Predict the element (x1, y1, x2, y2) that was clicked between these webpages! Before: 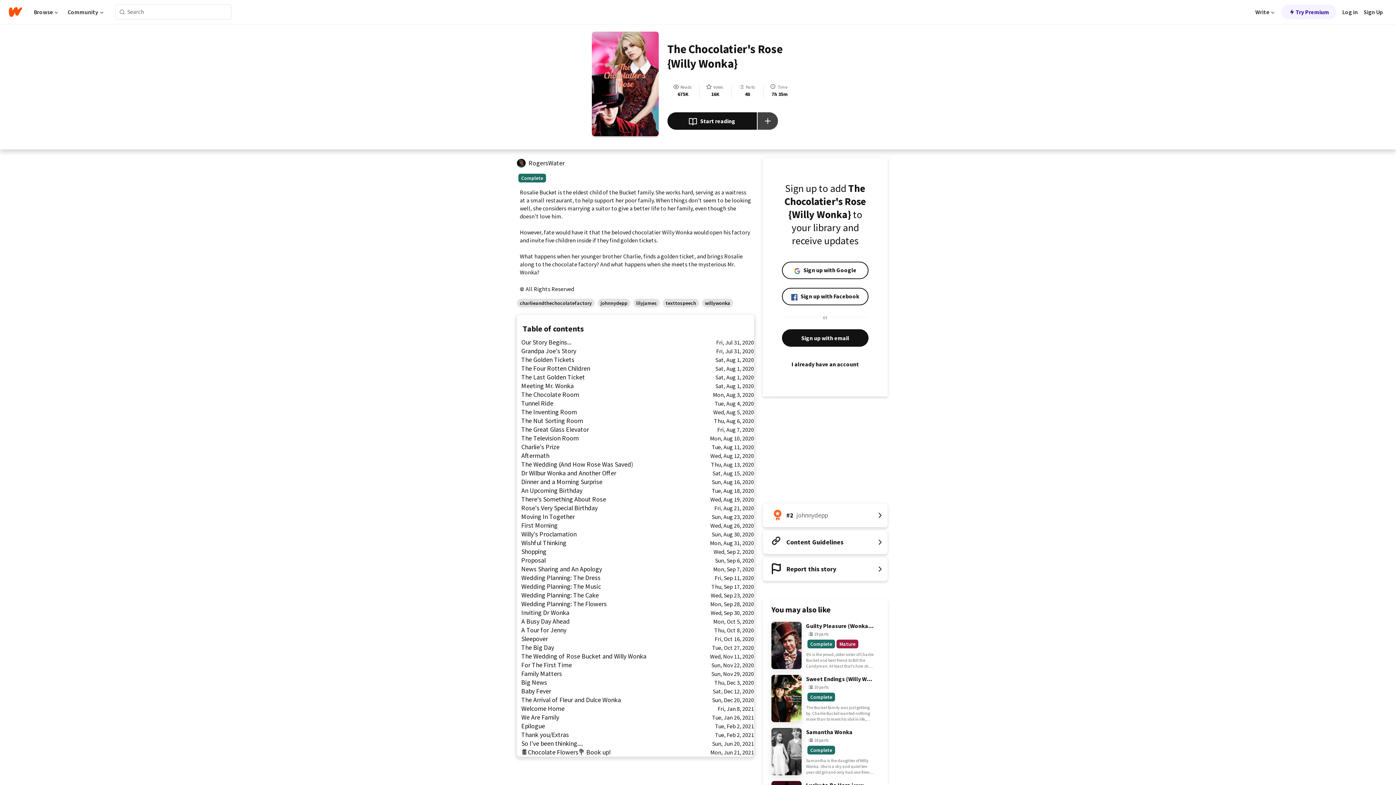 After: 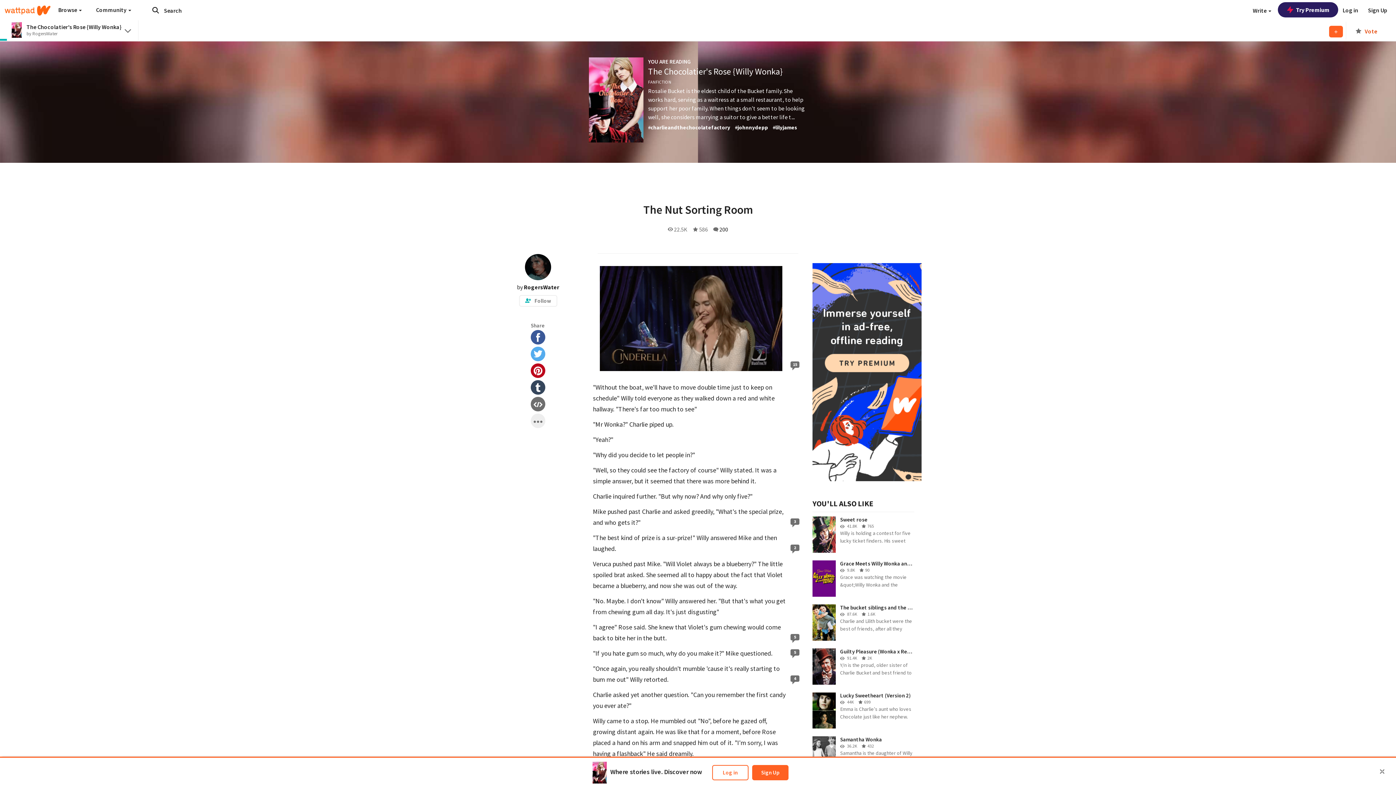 Action: bbox: (517, 416, 754, 425) label: The Nut Sorting Room
Thu, Aug 6, 2020